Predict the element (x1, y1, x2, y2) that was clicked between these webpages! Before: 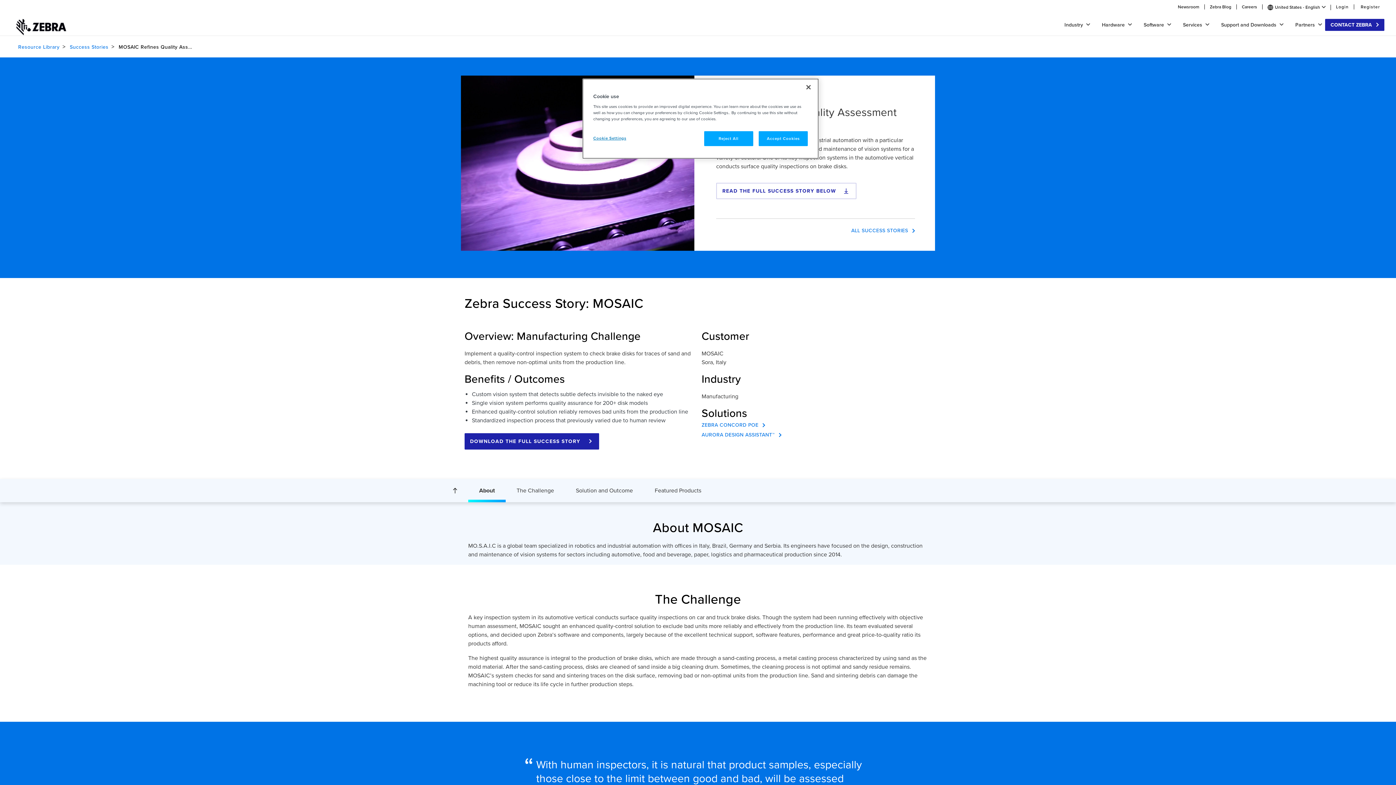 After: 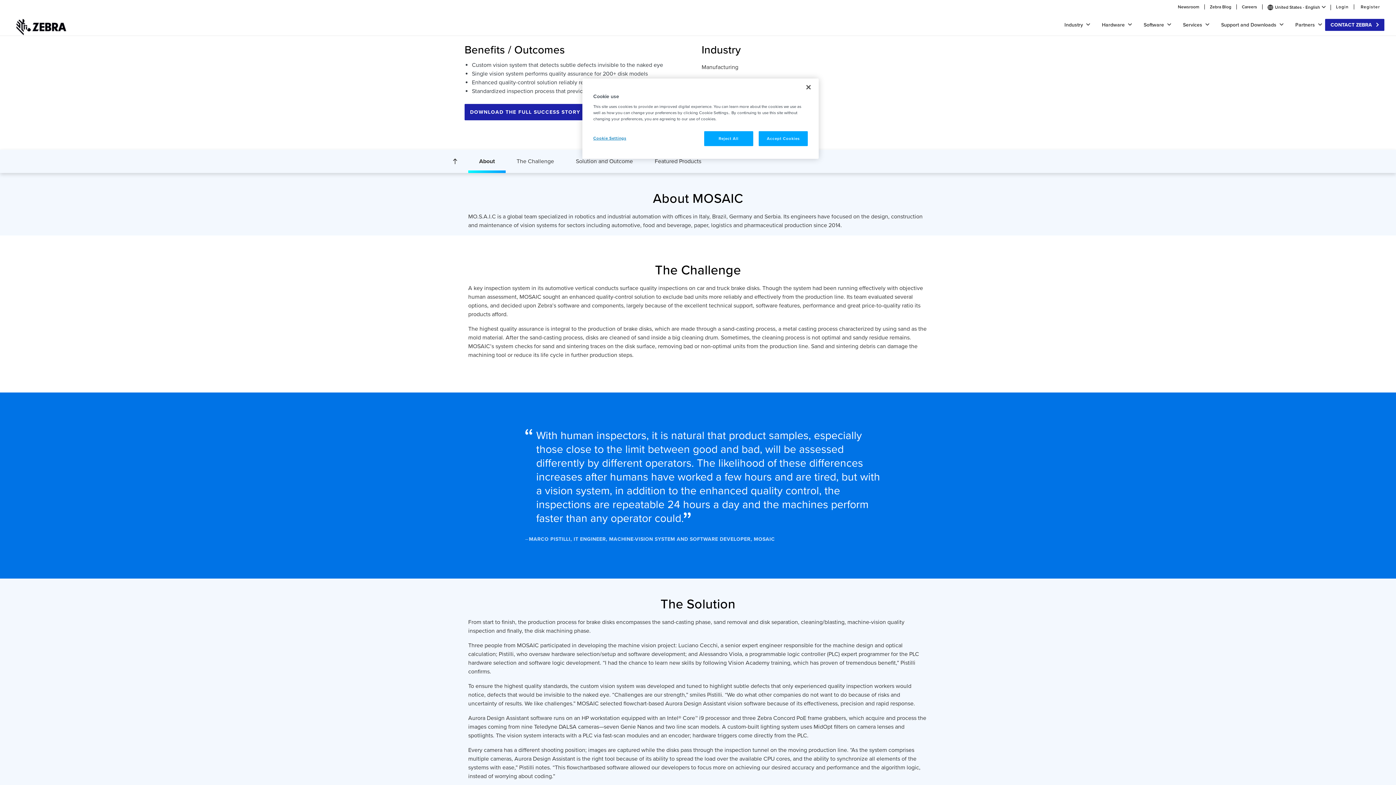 Action: label: READ THE FULL SUCCESS STORY BELOW bbox: (716, 183, 856, 199)